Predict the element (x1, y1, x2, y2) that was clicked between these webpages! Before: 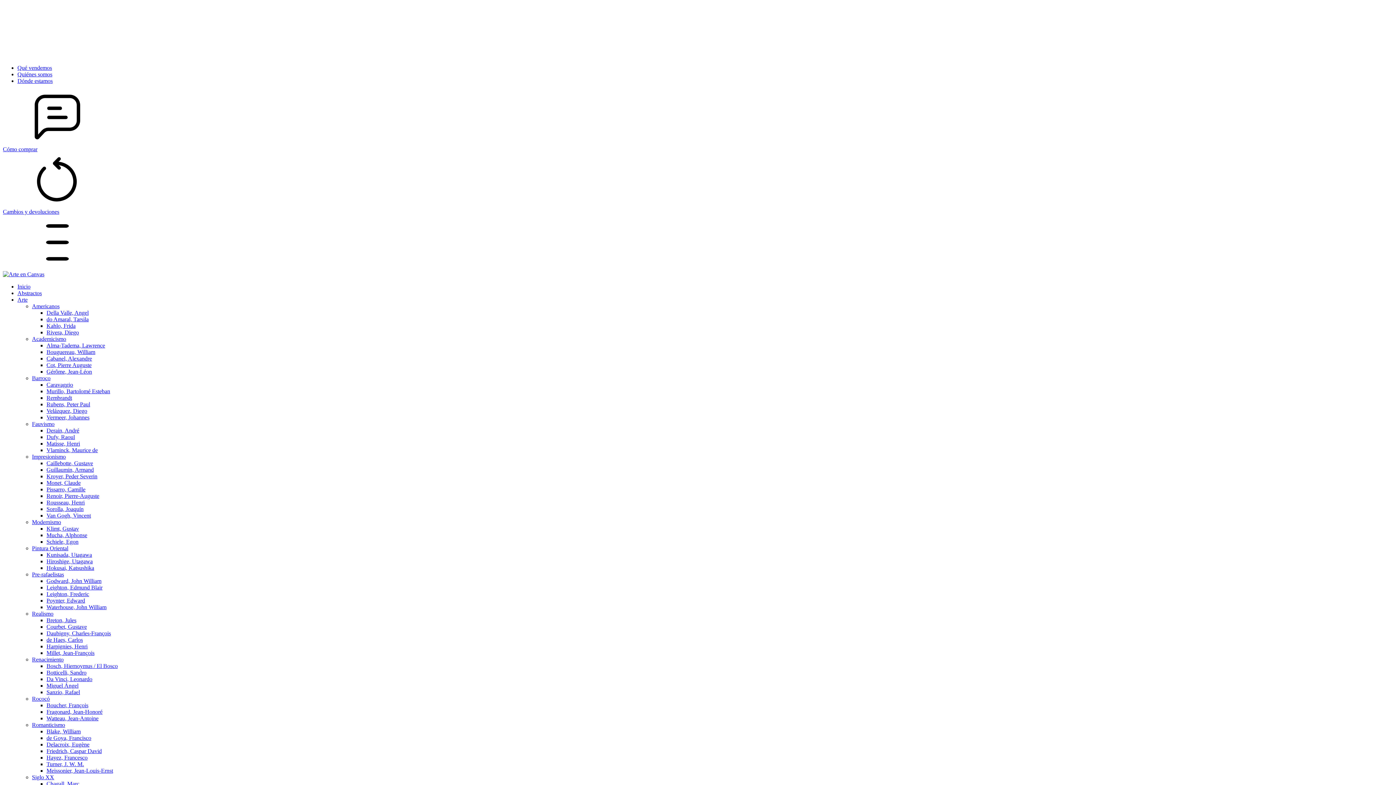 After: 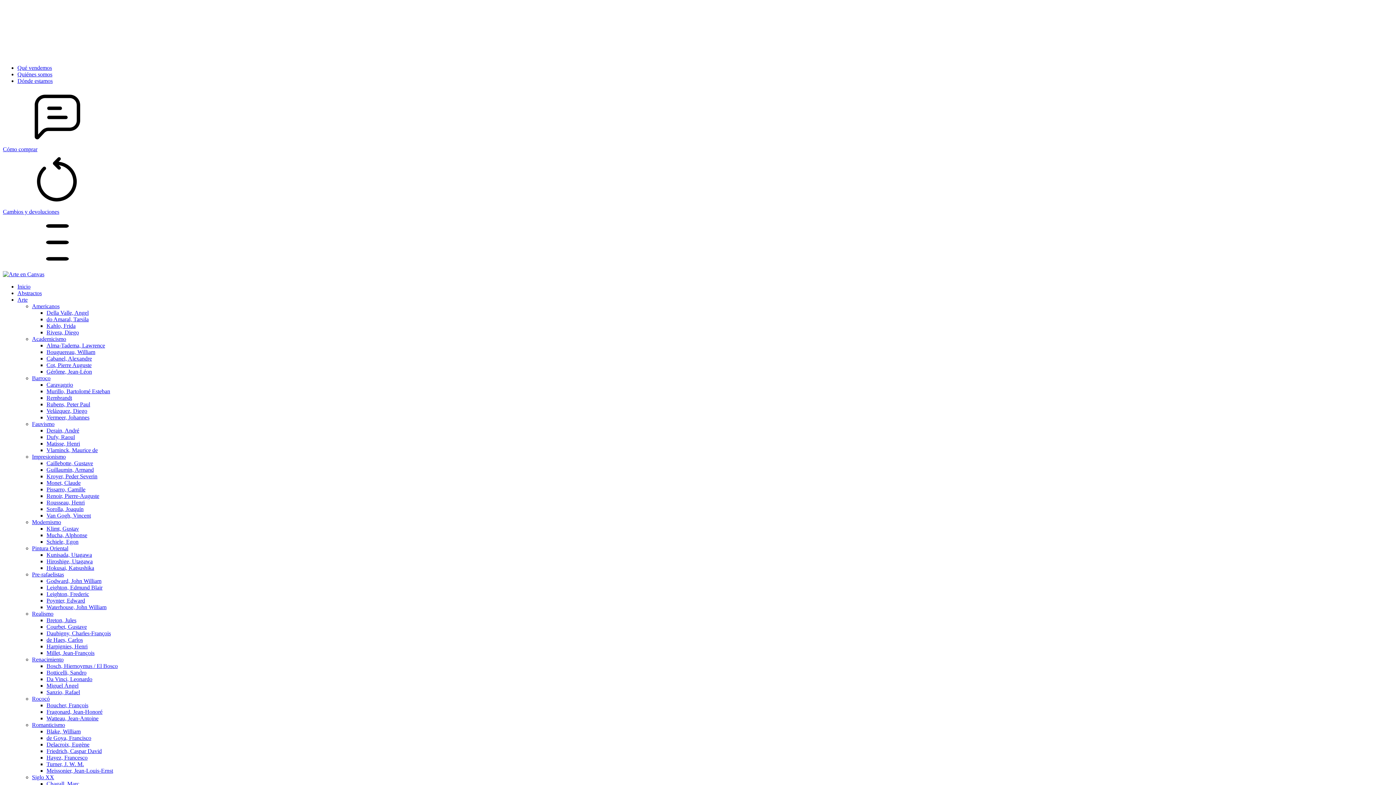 Action: label: Leighton, Edmund Blair bbox: (46, 584, 102, 590)